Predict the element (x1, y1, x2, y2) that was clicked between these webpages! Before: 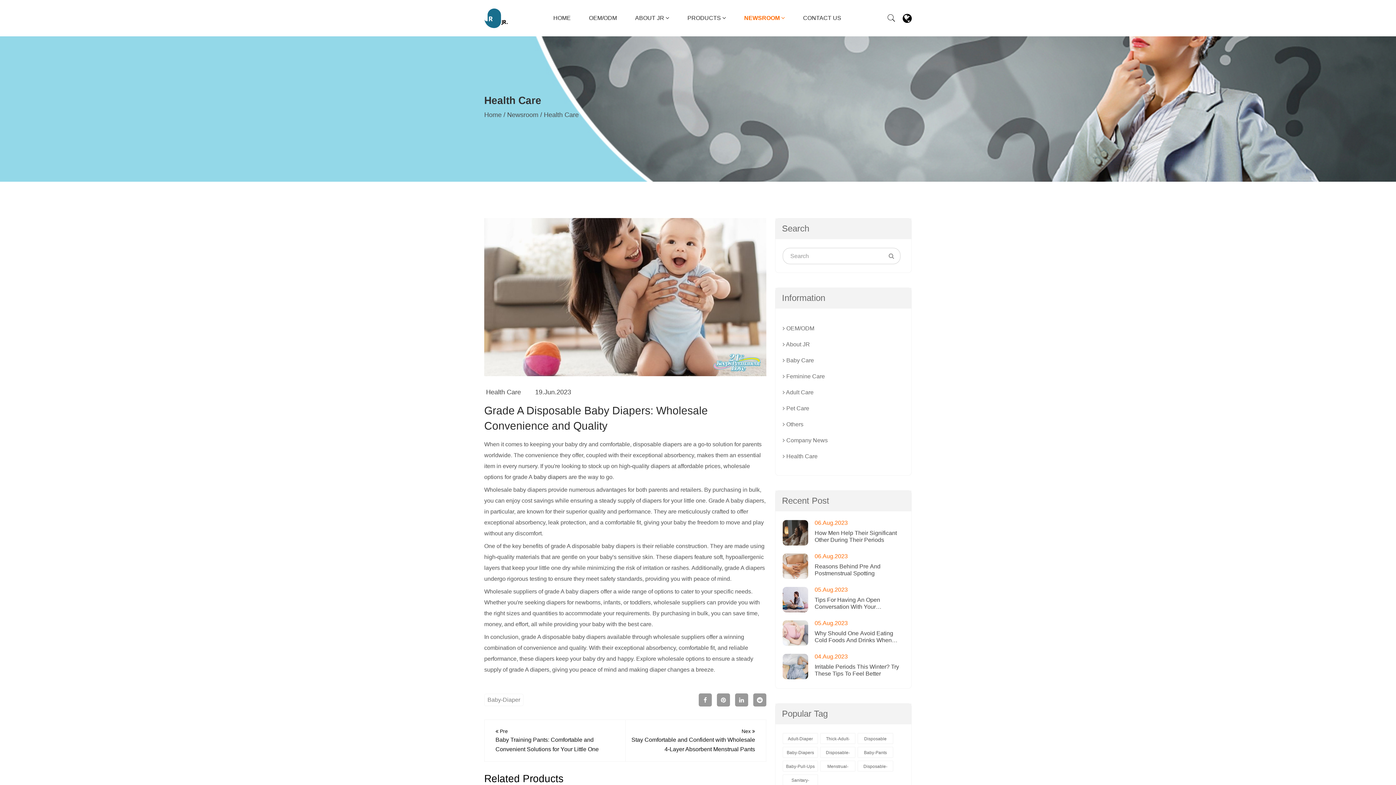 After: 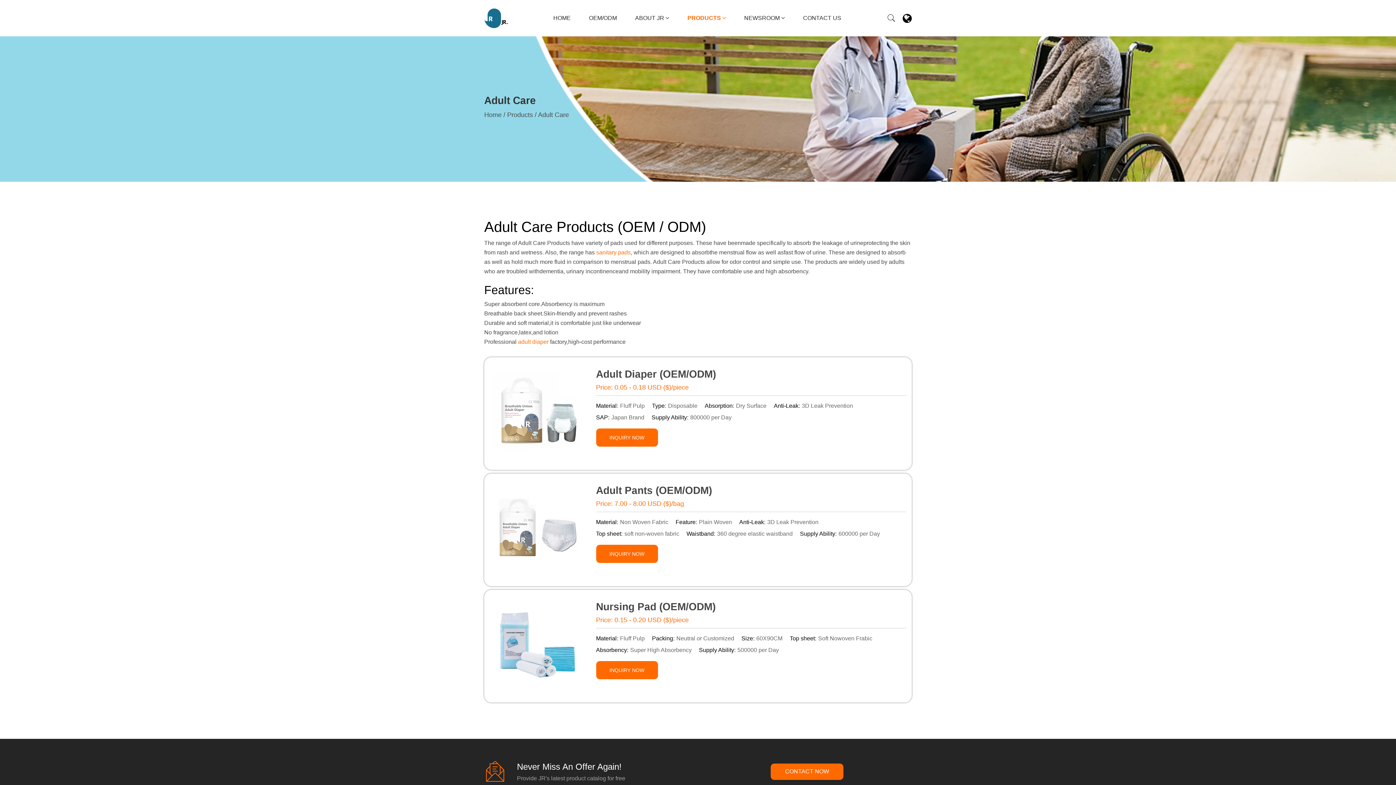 Action: label:  Adult Care bbox: (782, 388, 813, 397)